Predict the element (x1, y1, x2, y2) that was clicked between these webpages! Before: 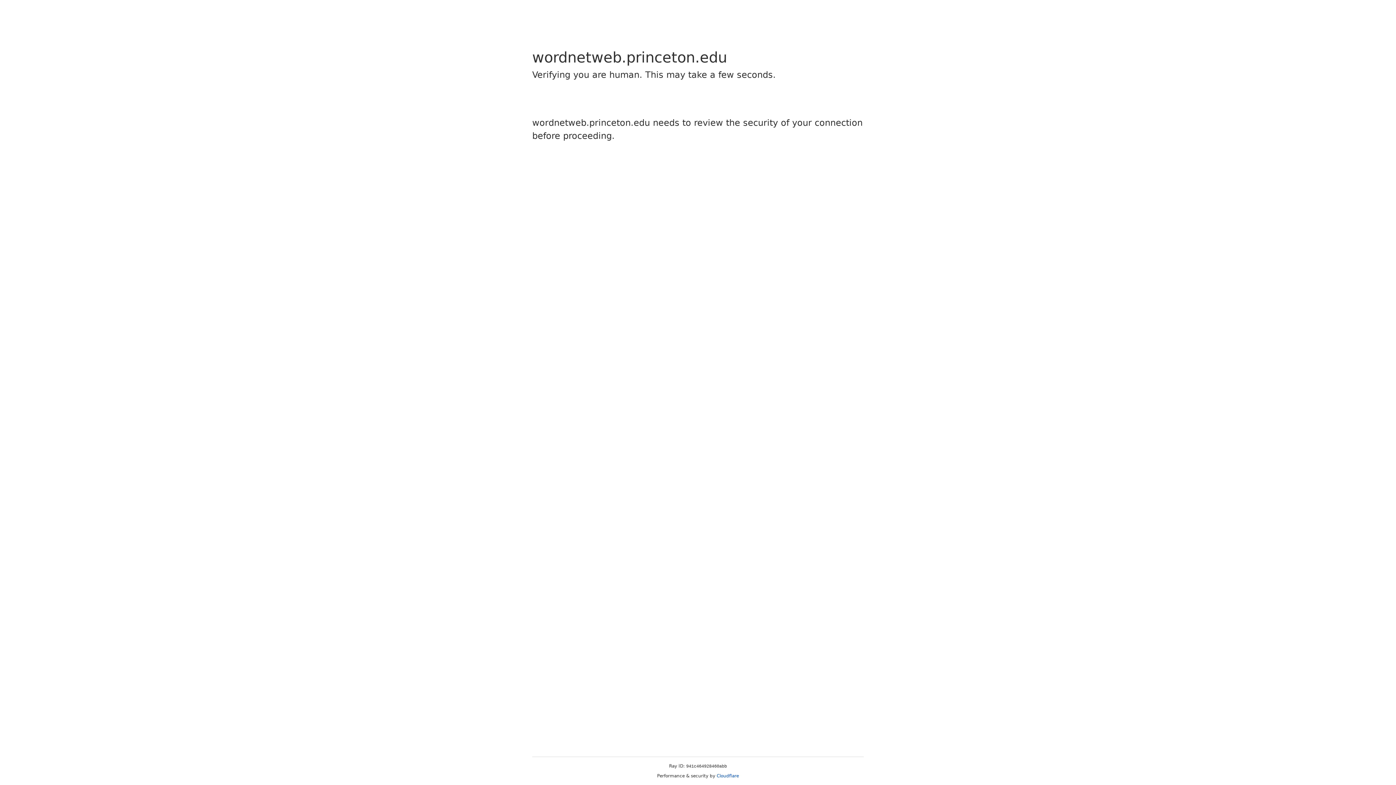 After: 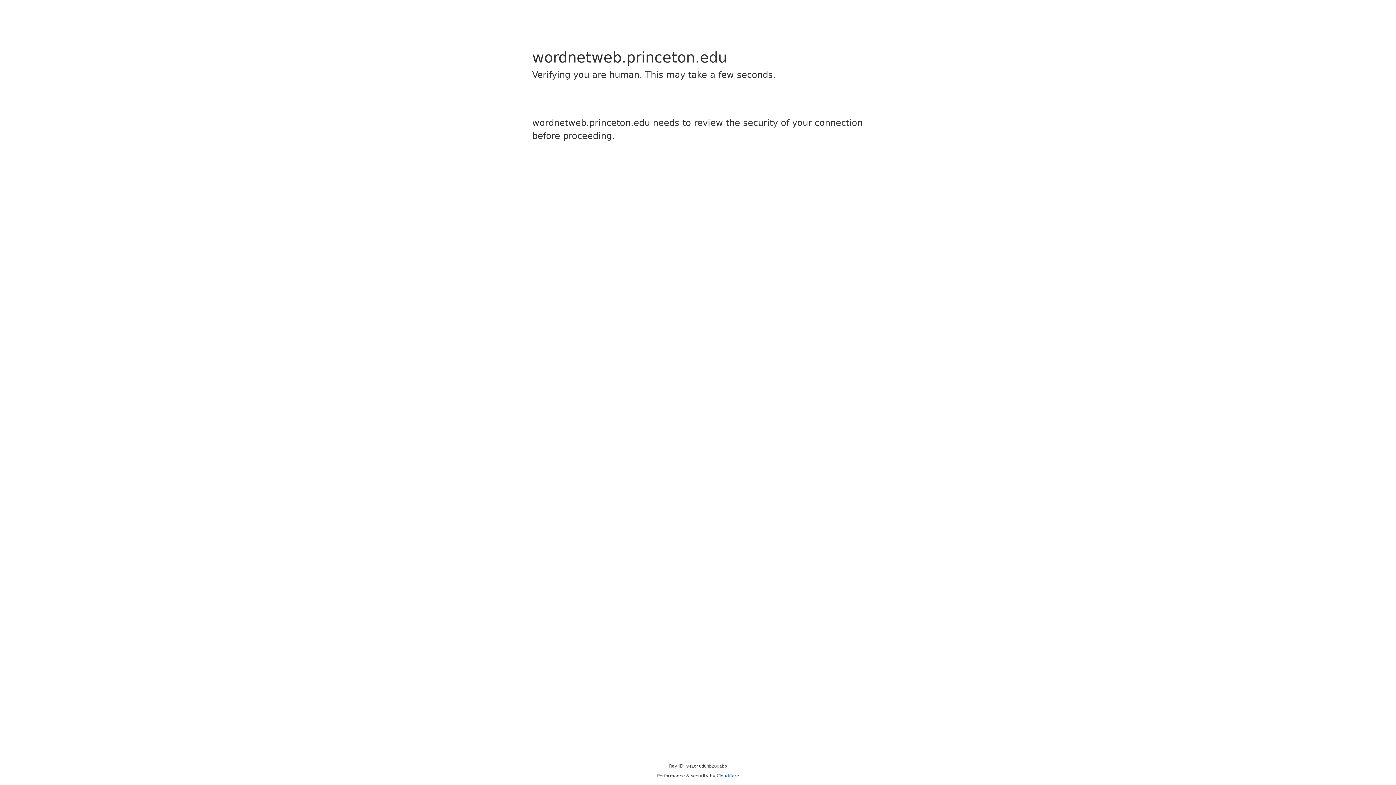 Action: label: Cloudflare bbox: (716, 773, 739, 778)